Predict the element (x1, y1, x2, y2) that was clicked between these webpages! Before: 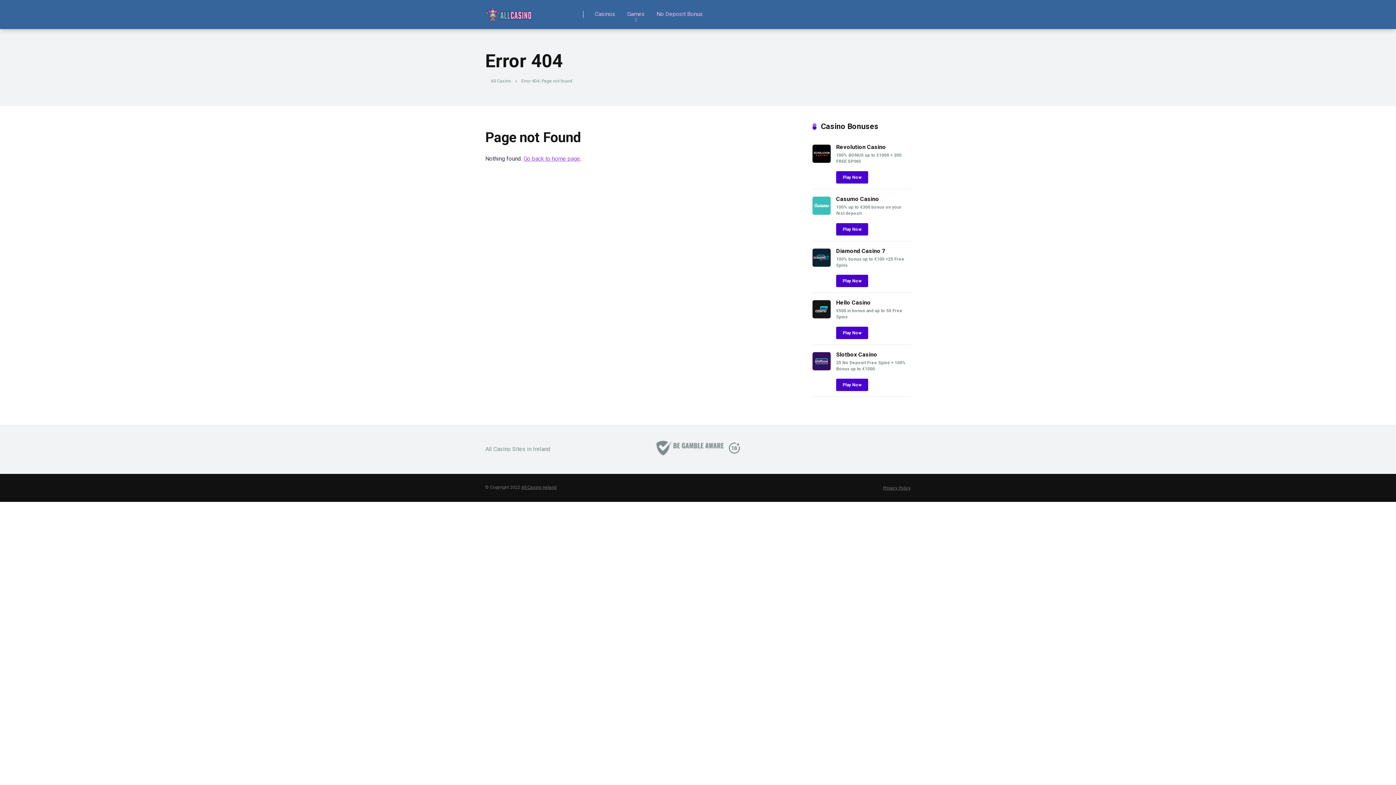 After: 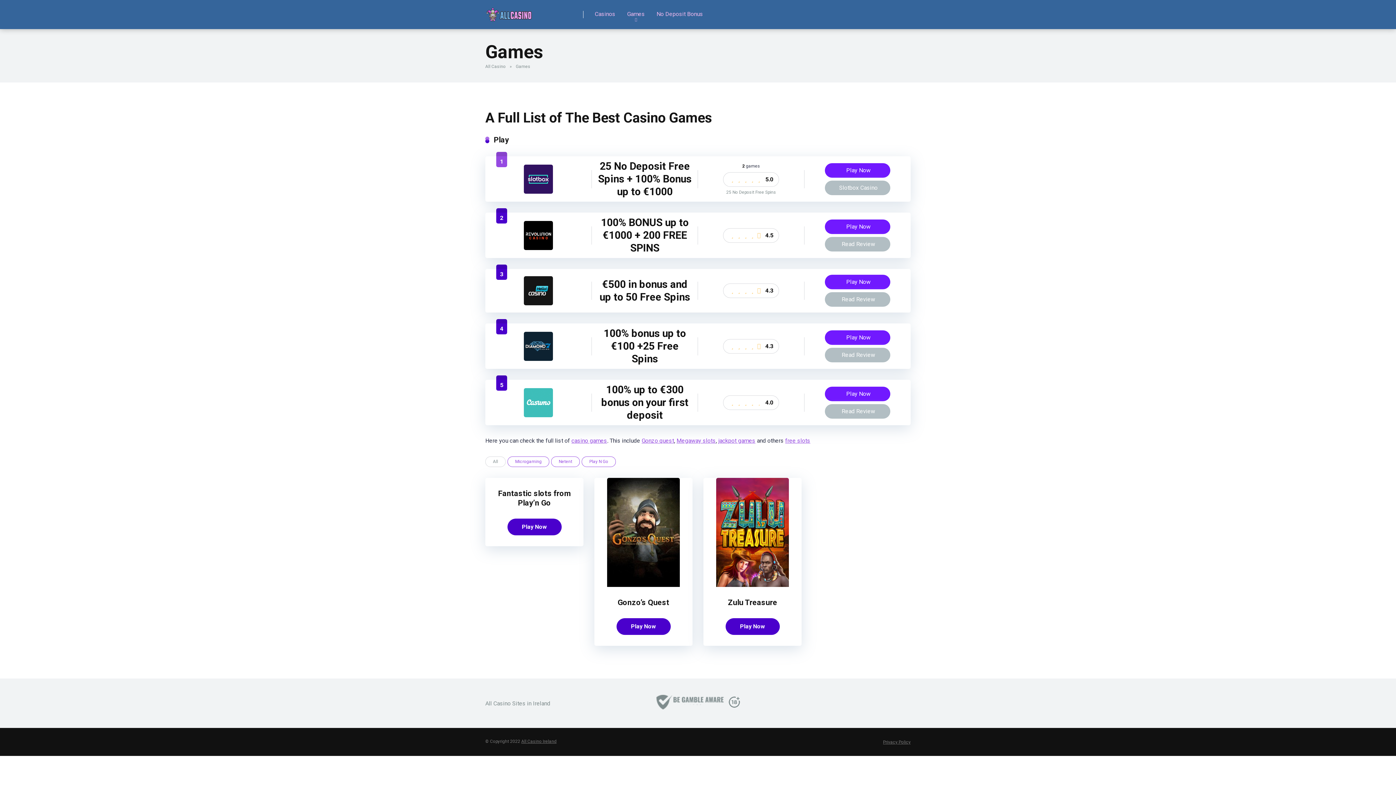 Action: bbox: (621, 0, 650, 29) label: Games